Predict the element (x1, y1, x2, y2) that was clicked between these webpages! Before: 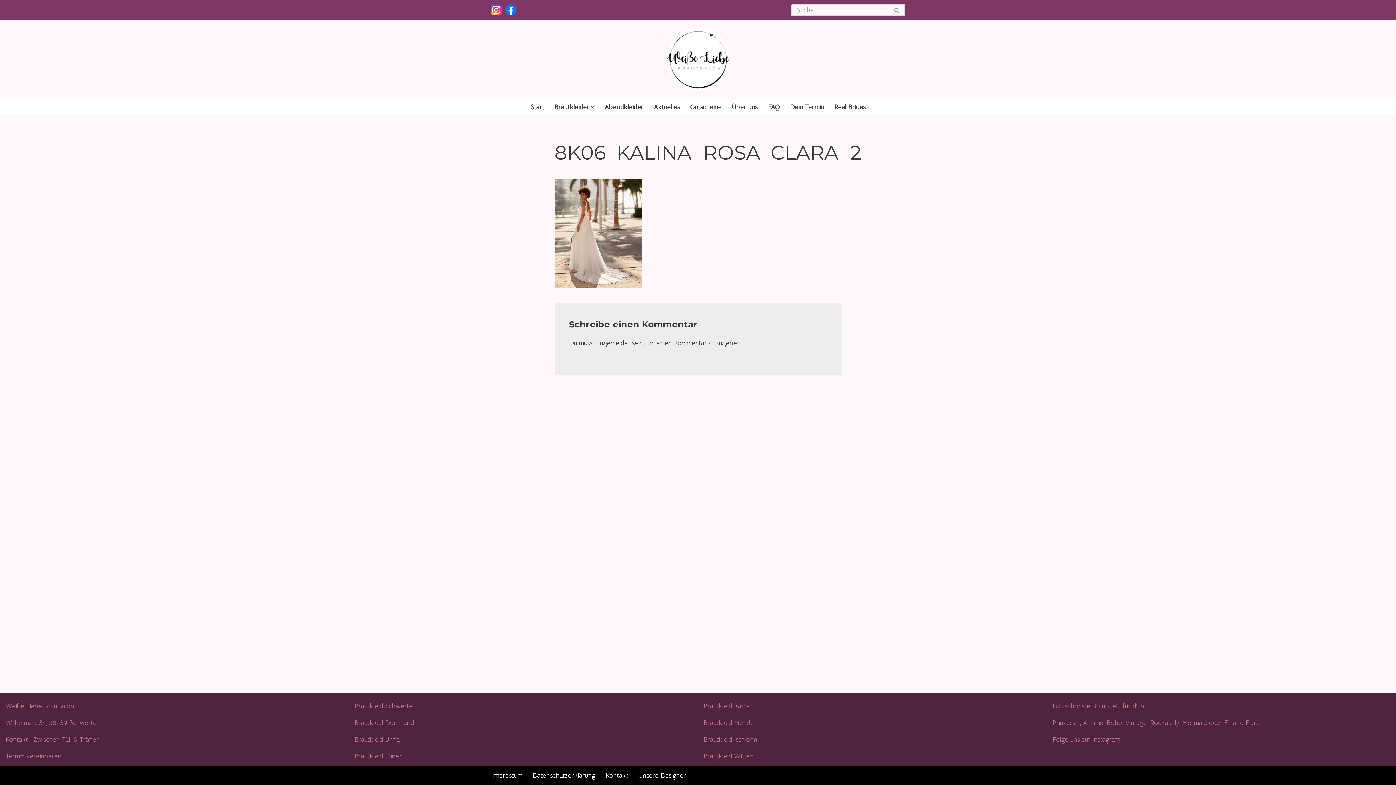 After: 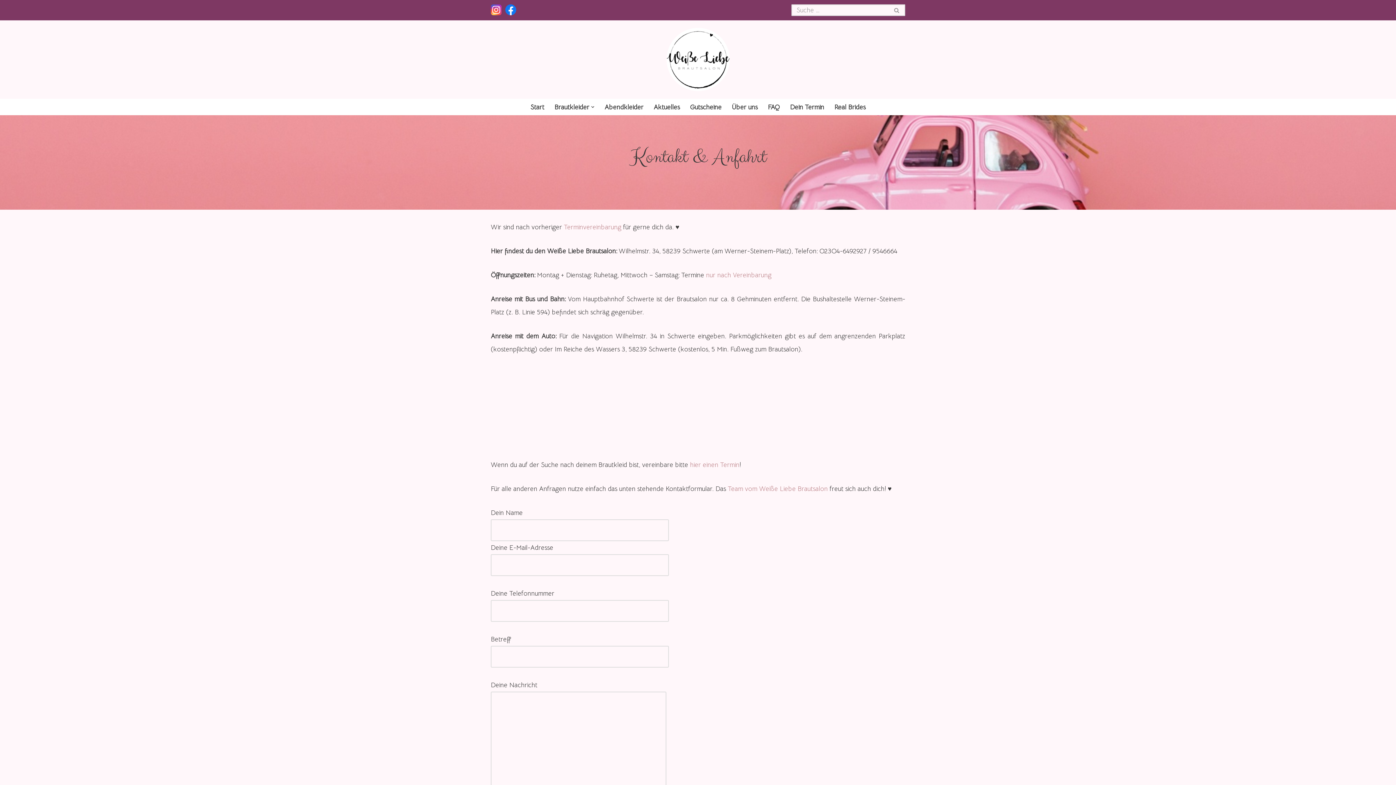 Action: label: Kontakt bbox: (605, 770, 628, 781)